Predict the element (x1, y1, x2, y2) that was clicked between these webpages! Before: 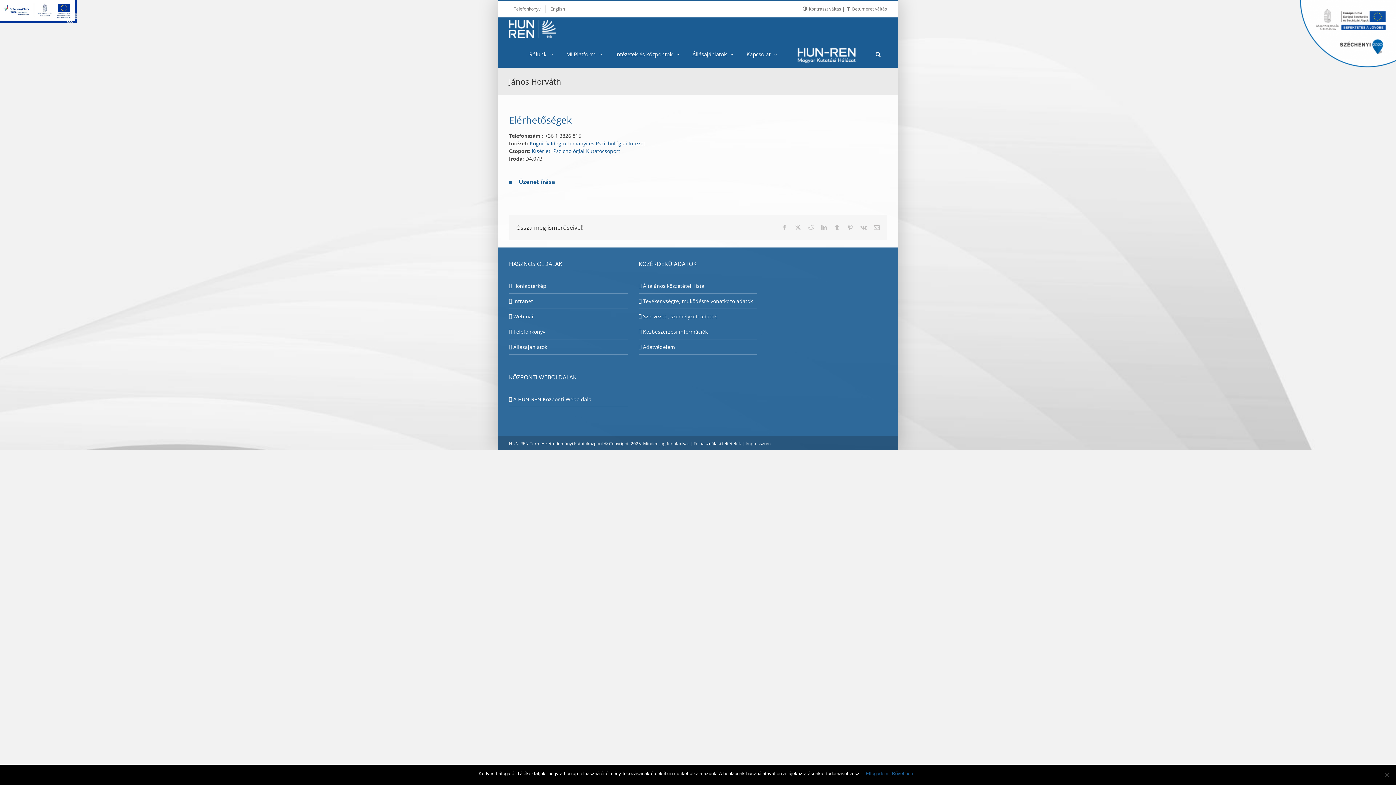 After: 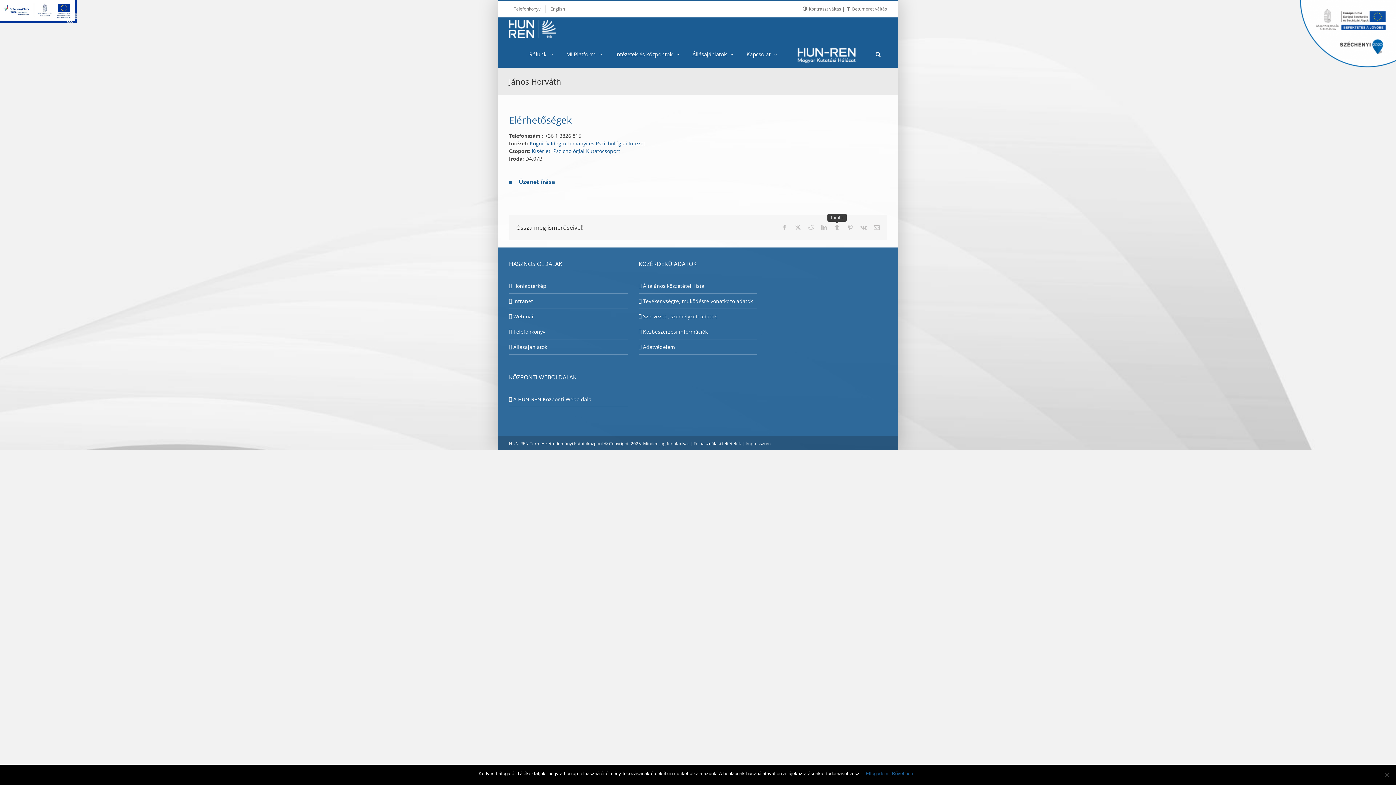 Action: label: Tumblr bbox: (834, 224, 840, 230)